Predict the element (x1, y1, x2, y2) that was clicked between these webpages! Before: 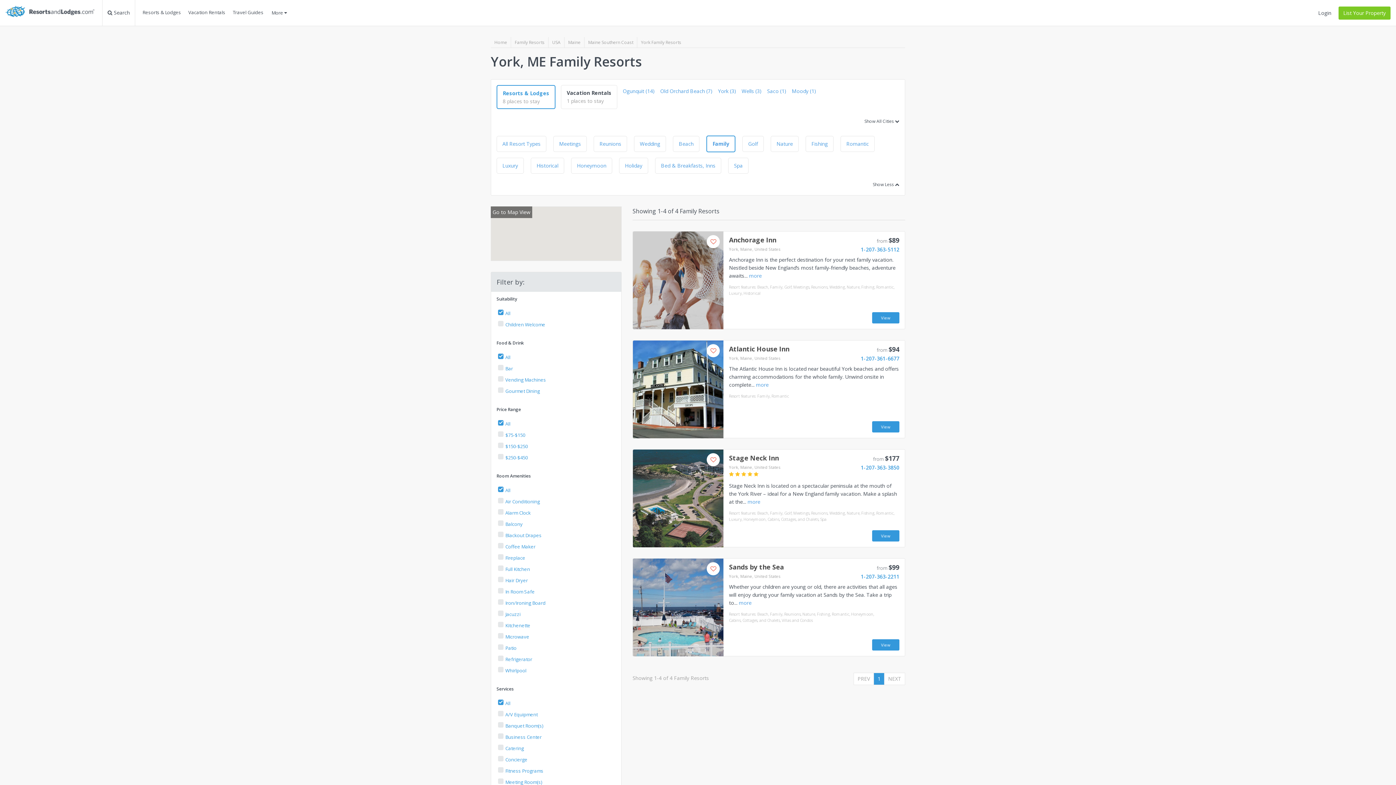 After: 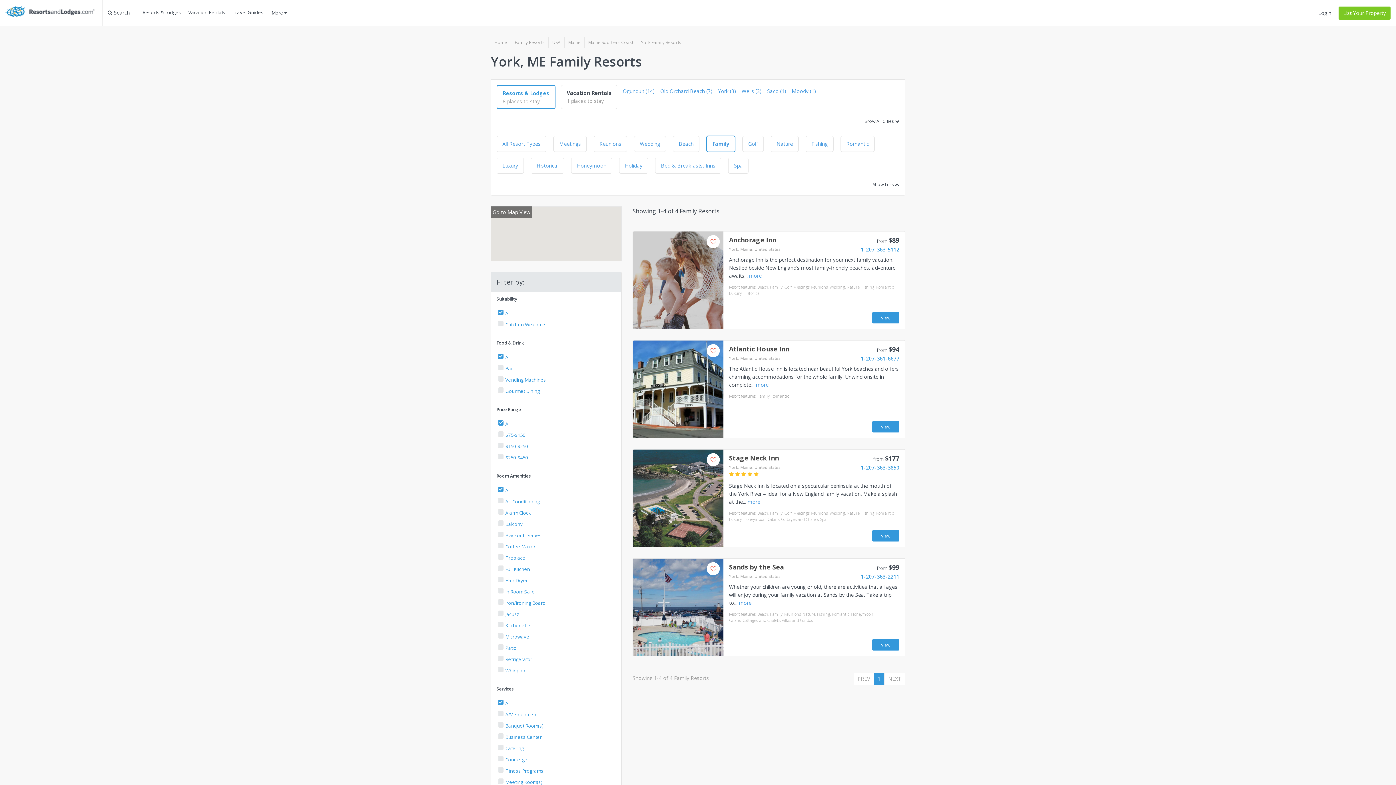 Action: bbox: (854, 673, 873, 685) label: PREV